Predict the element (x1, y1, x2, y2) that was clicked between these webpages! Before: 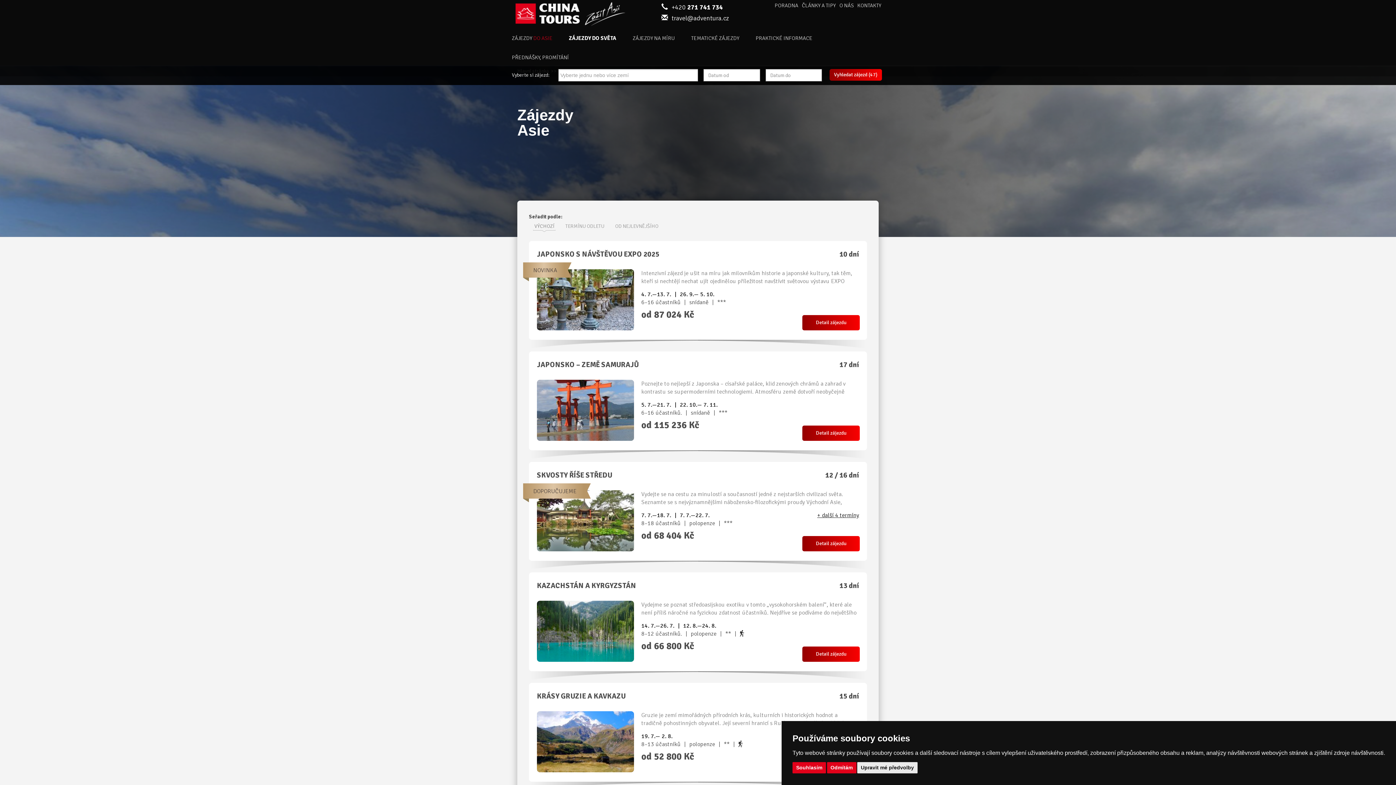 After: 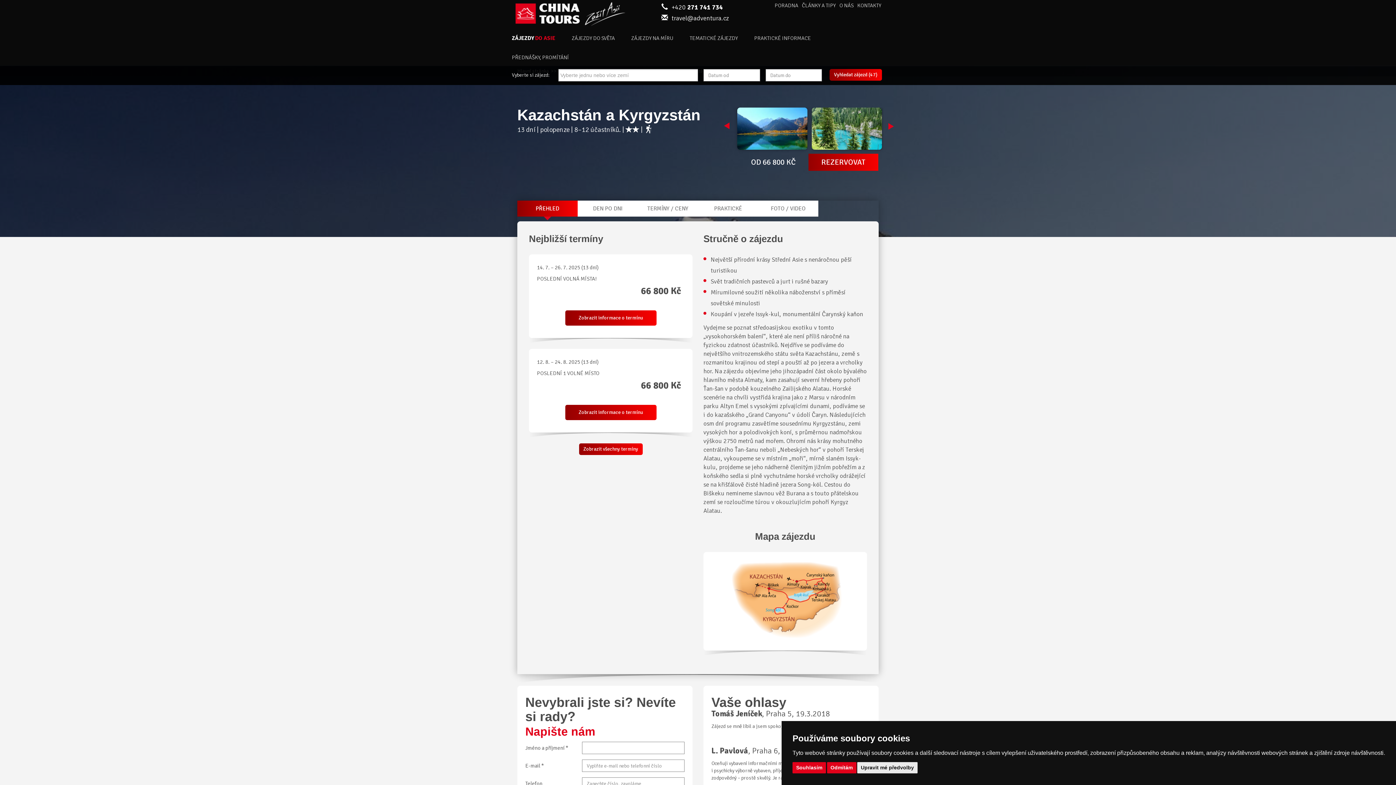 Action: bbox: (537, 627, 634, 634)